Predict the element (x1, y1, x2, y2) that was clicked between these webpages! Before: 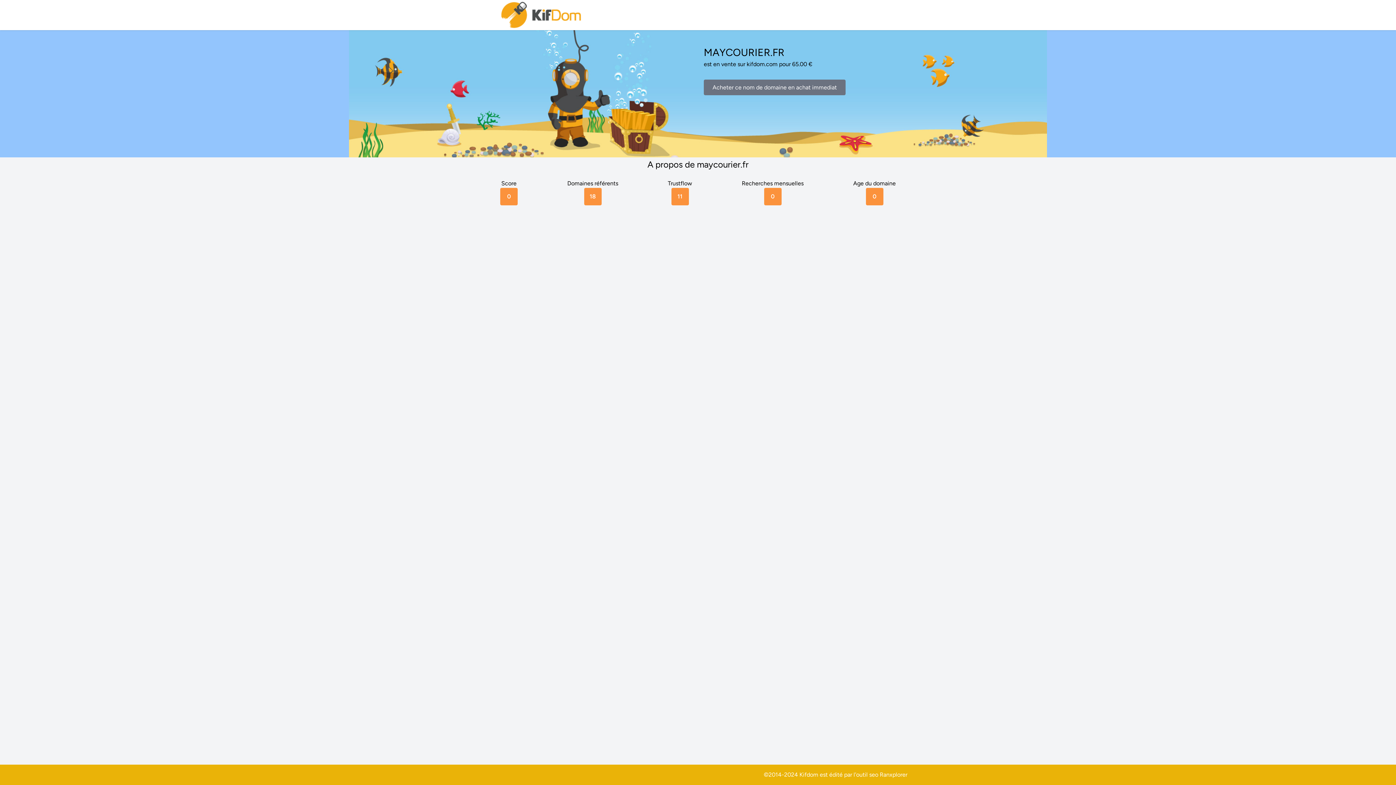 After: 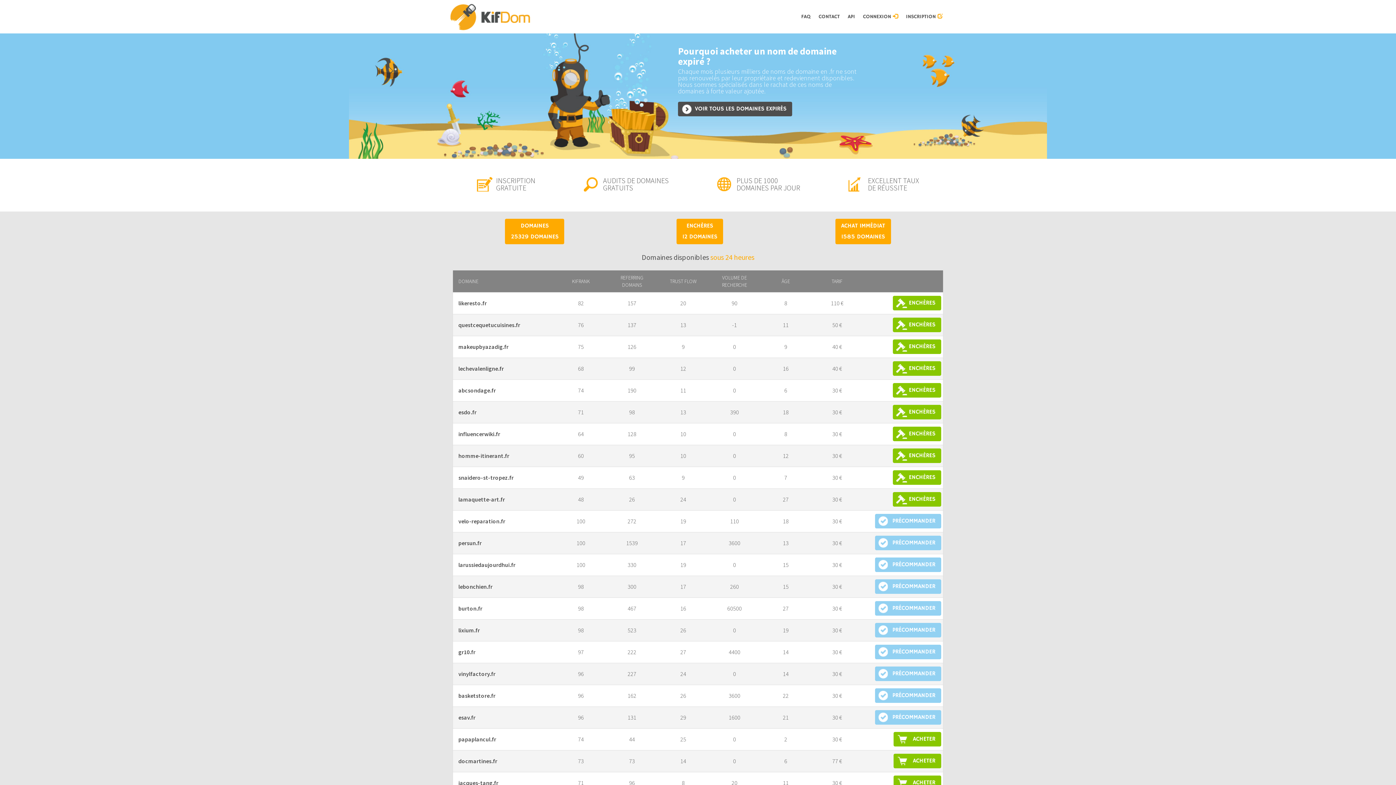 Action: bbox: (500, 0, 583, 30)